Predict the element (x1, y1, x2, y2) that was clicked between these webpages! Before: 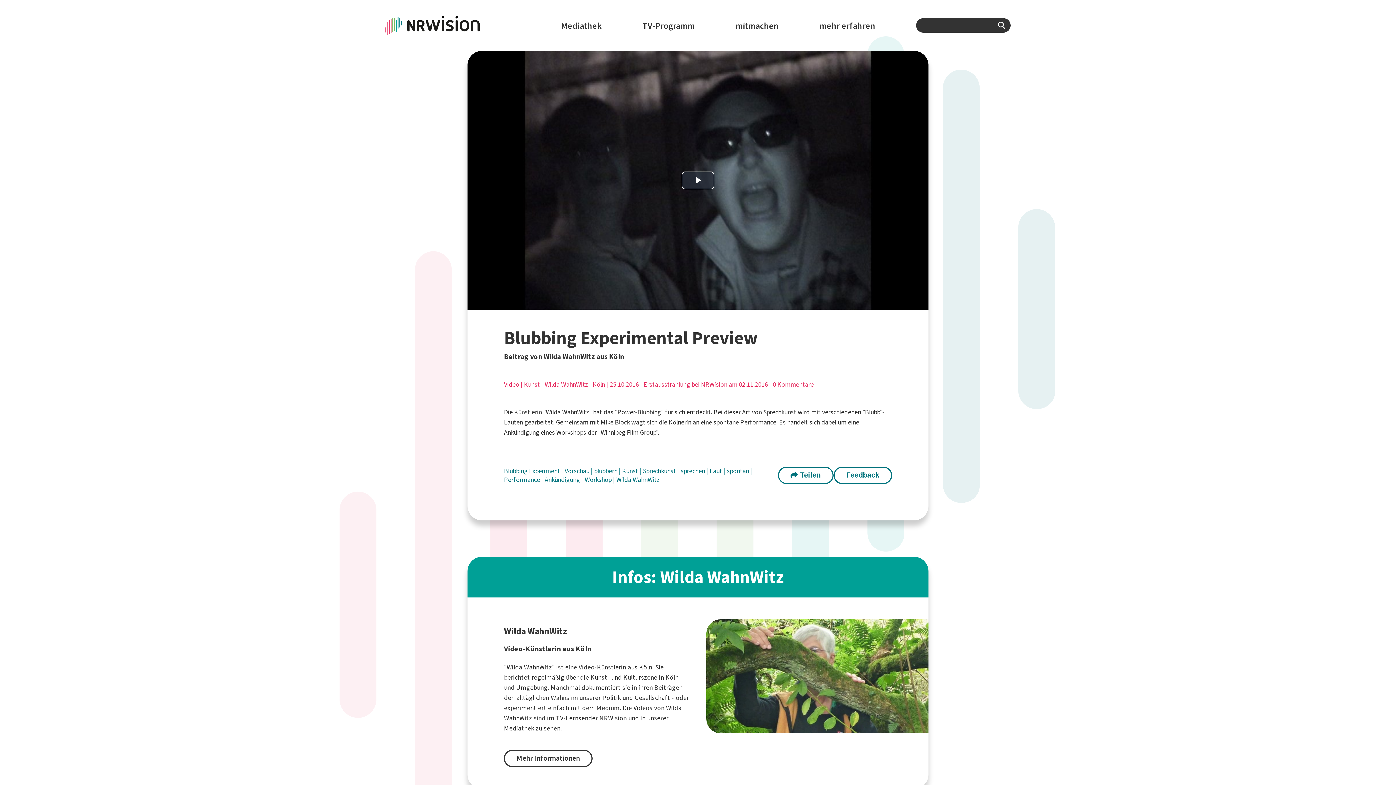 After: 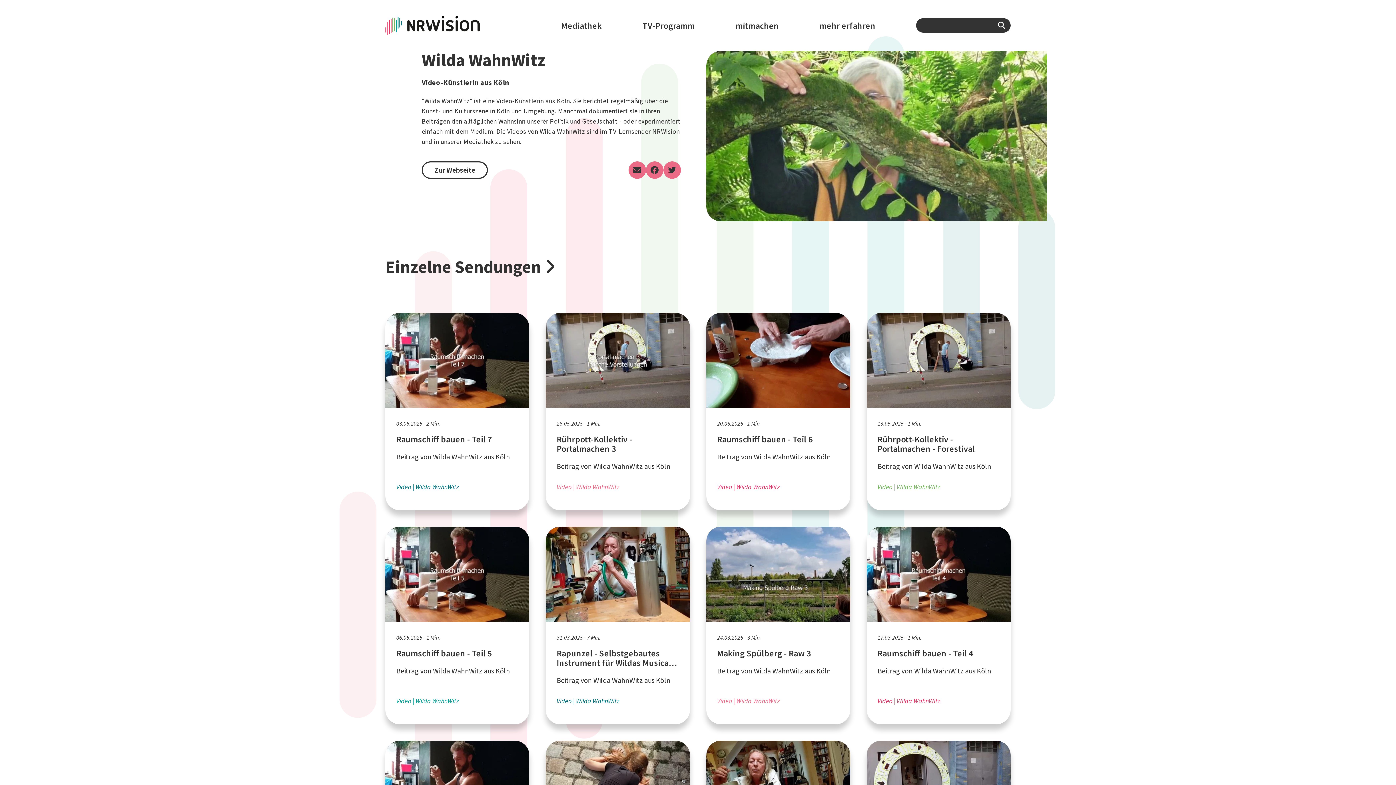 Action: label: Mehr Informationen bbox: (504, 750, 592, 767)